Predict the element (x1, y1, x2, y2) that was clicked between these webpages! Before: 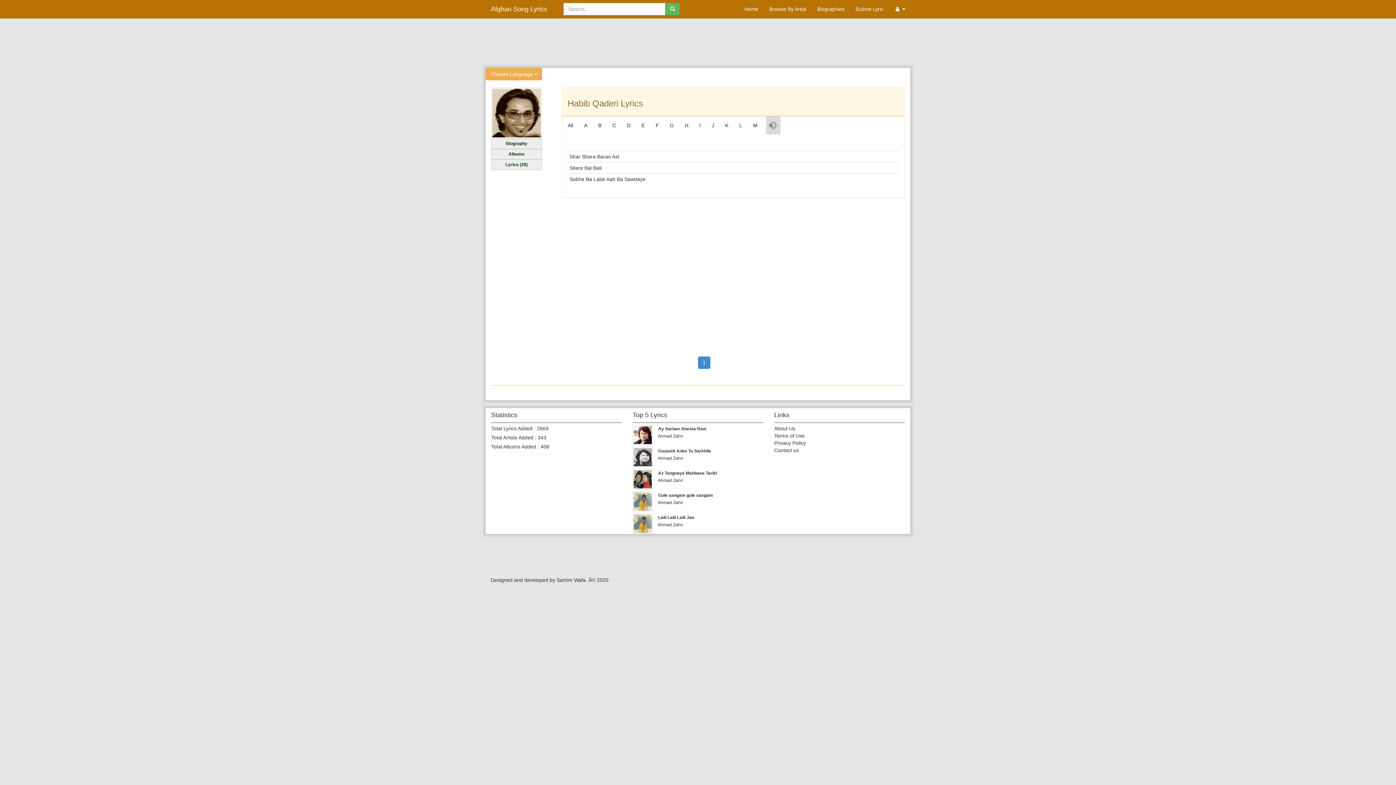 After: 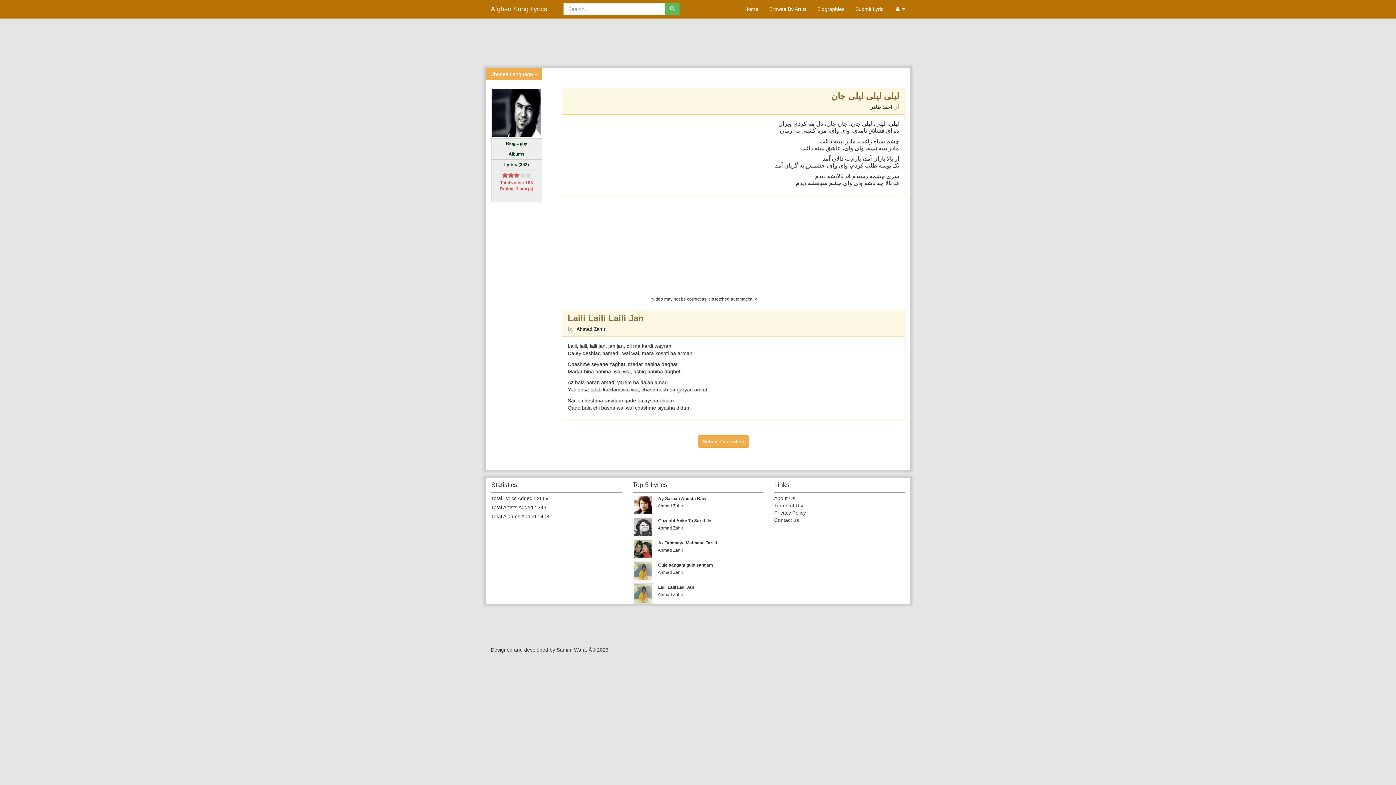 Action: bbox: (658, 515, 694, 520) label: Laili Laili Laili Jan